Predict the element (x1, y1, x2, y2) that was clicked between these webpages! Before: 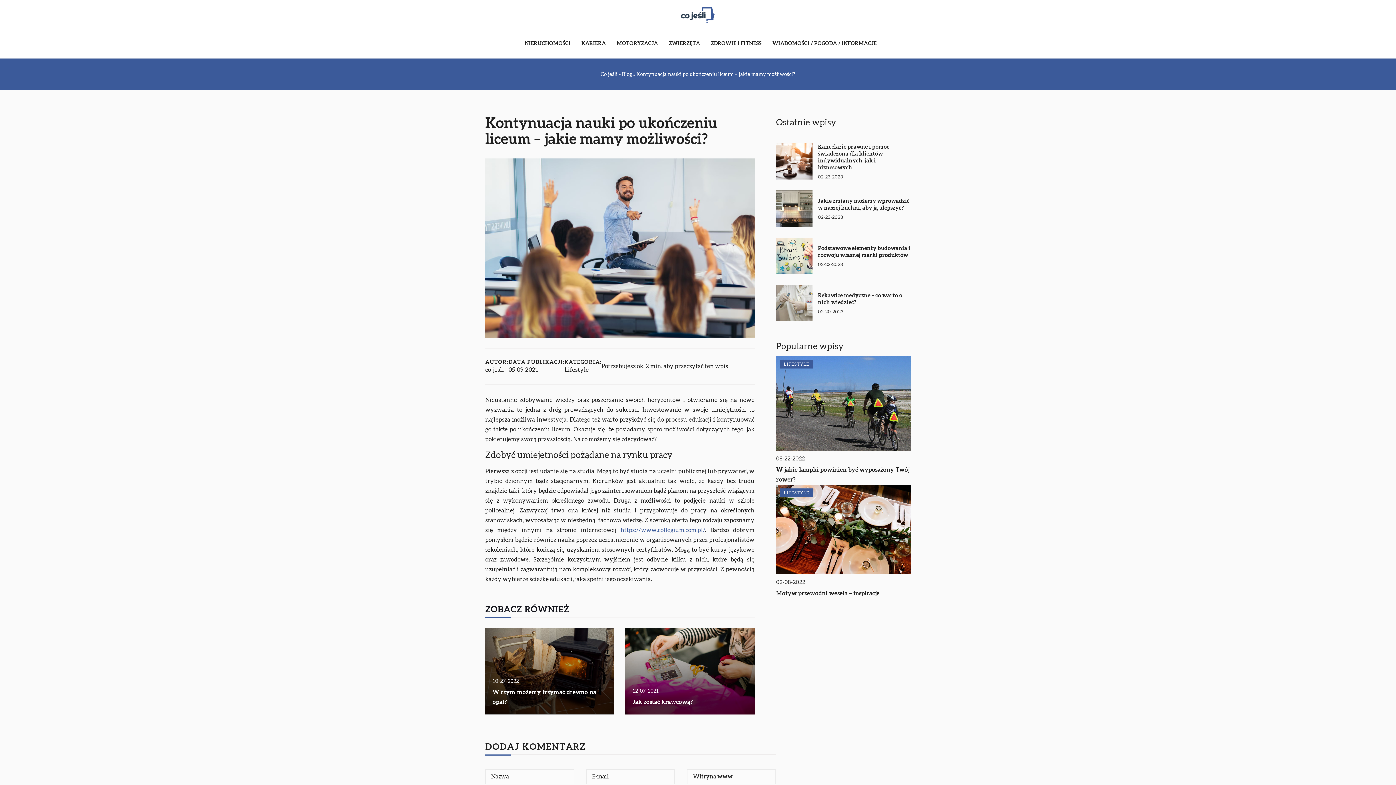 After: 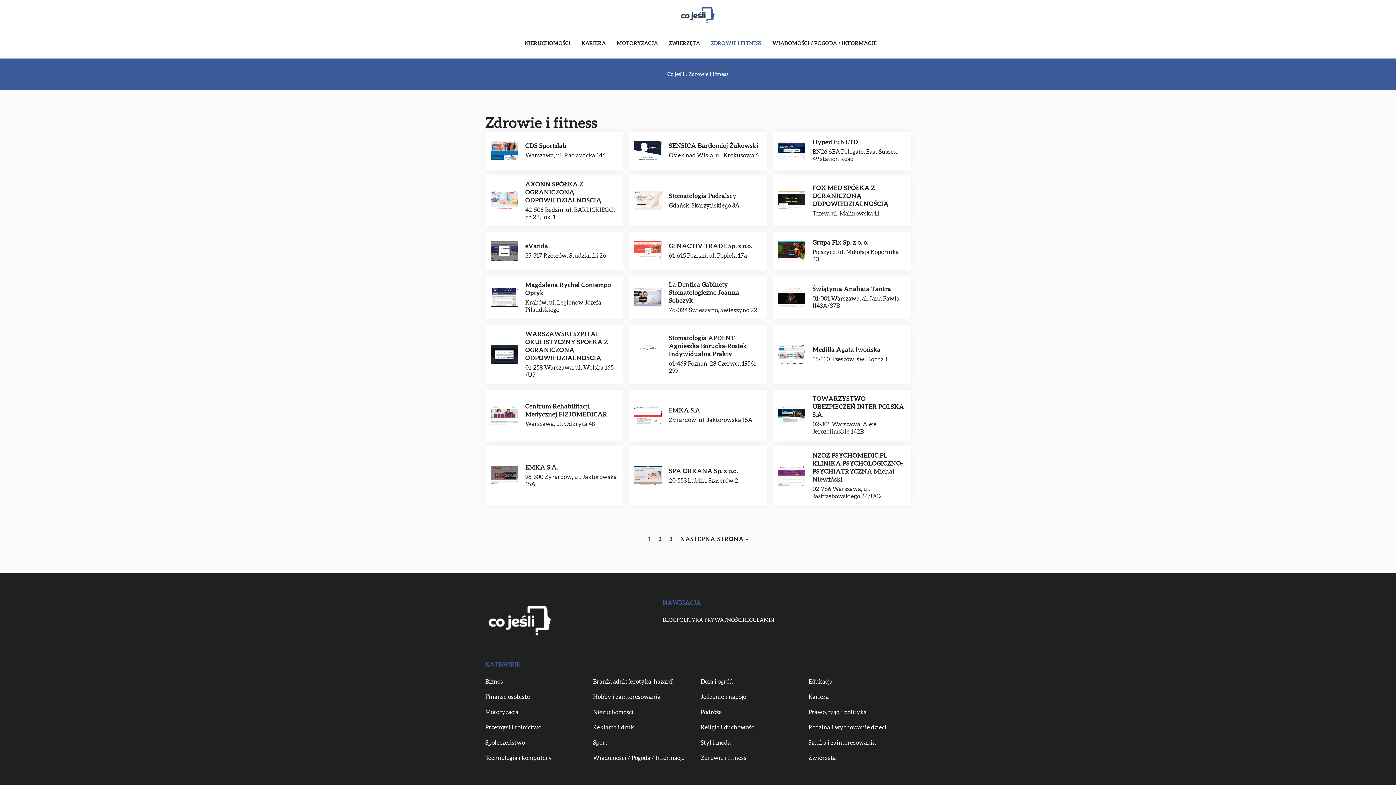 Action: bbox: (711, 38, 761, 49) label: ZDROWIE I FITNESS